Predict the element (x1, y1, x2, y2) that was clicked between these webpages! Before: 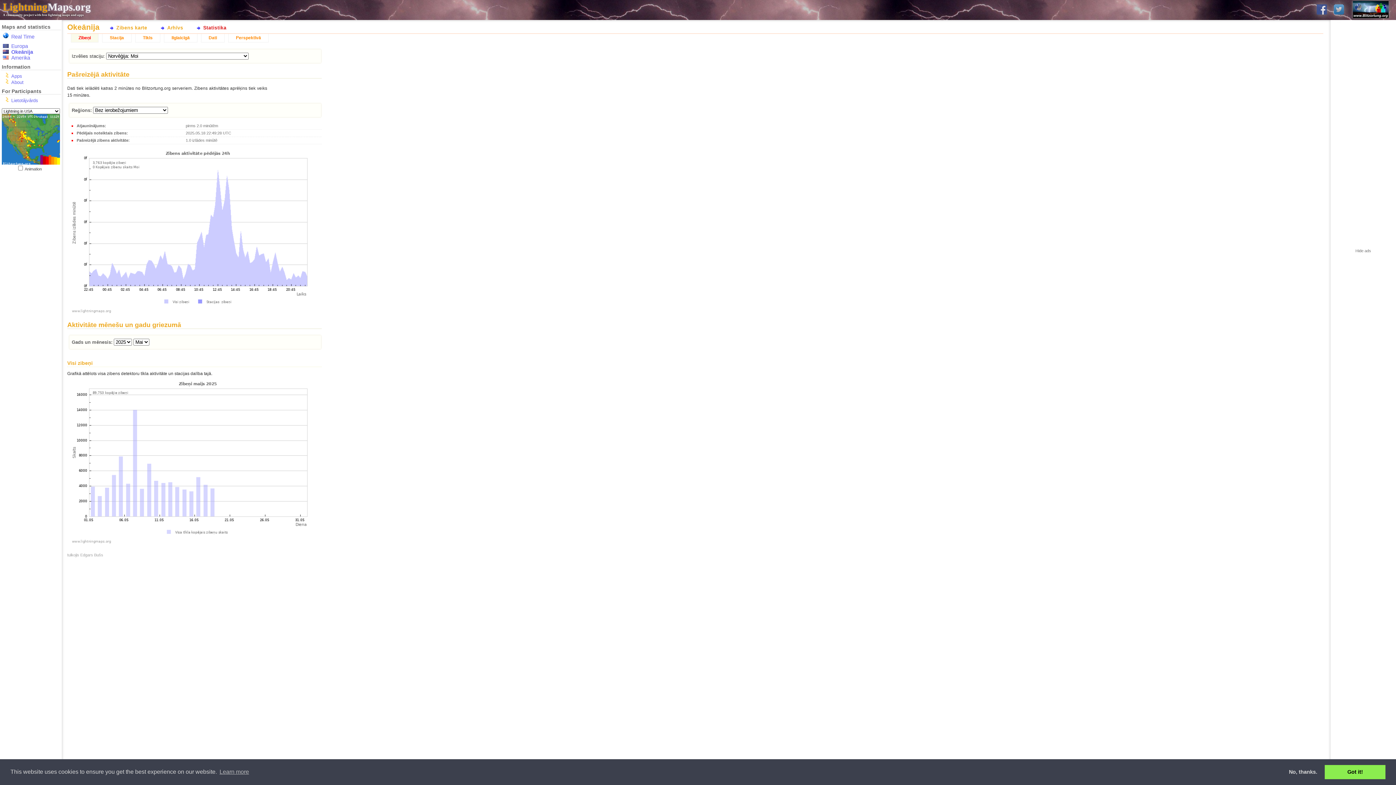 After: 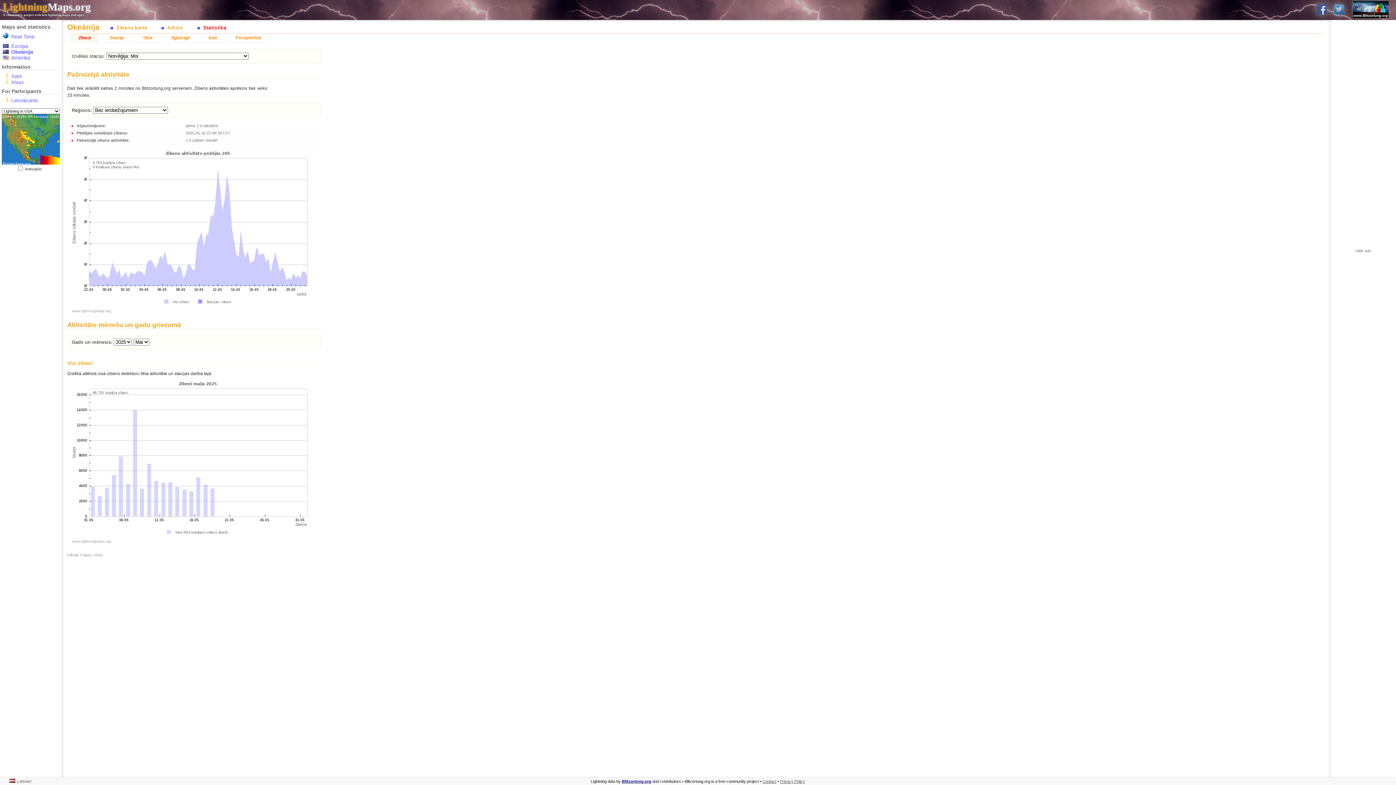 Action: label: deny cookies bbox: (1284, 765, 1322, 779)